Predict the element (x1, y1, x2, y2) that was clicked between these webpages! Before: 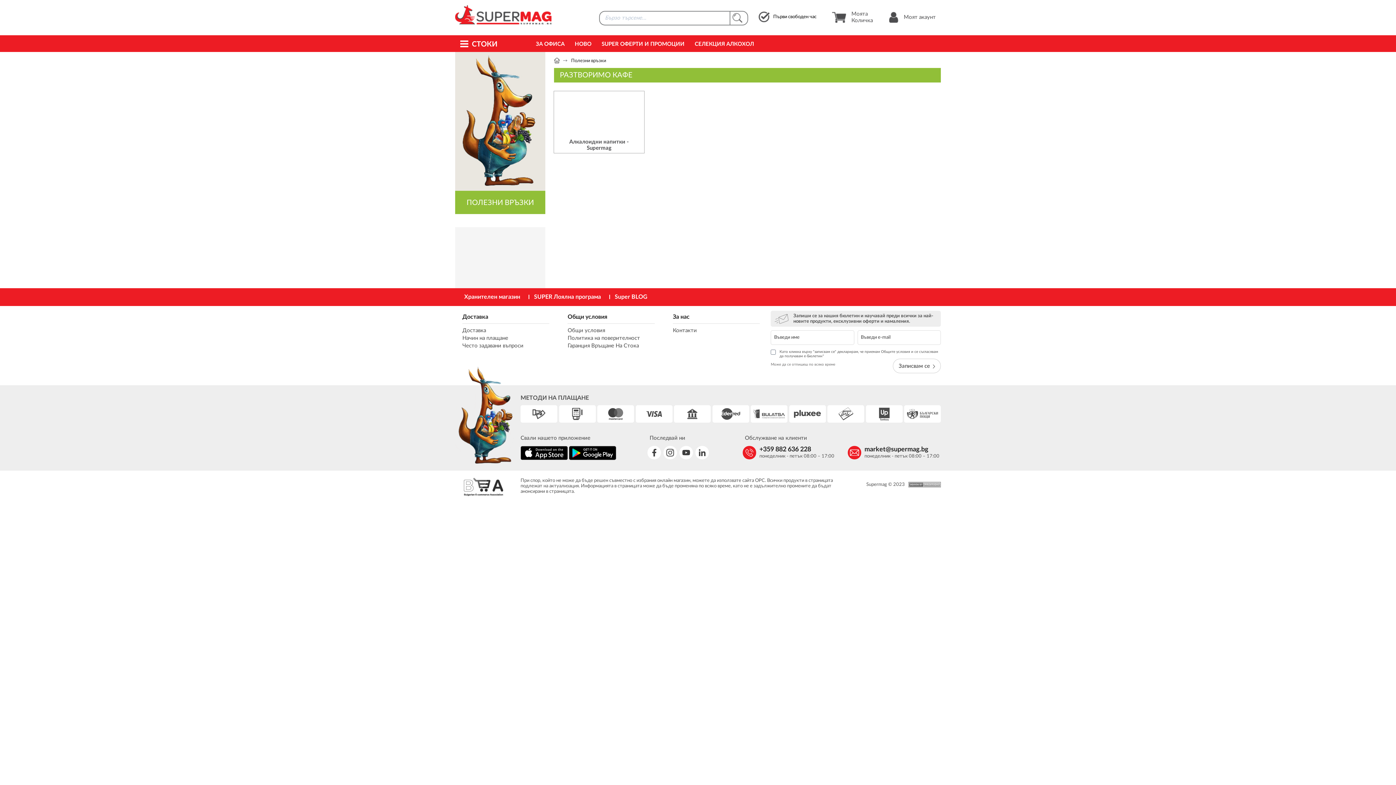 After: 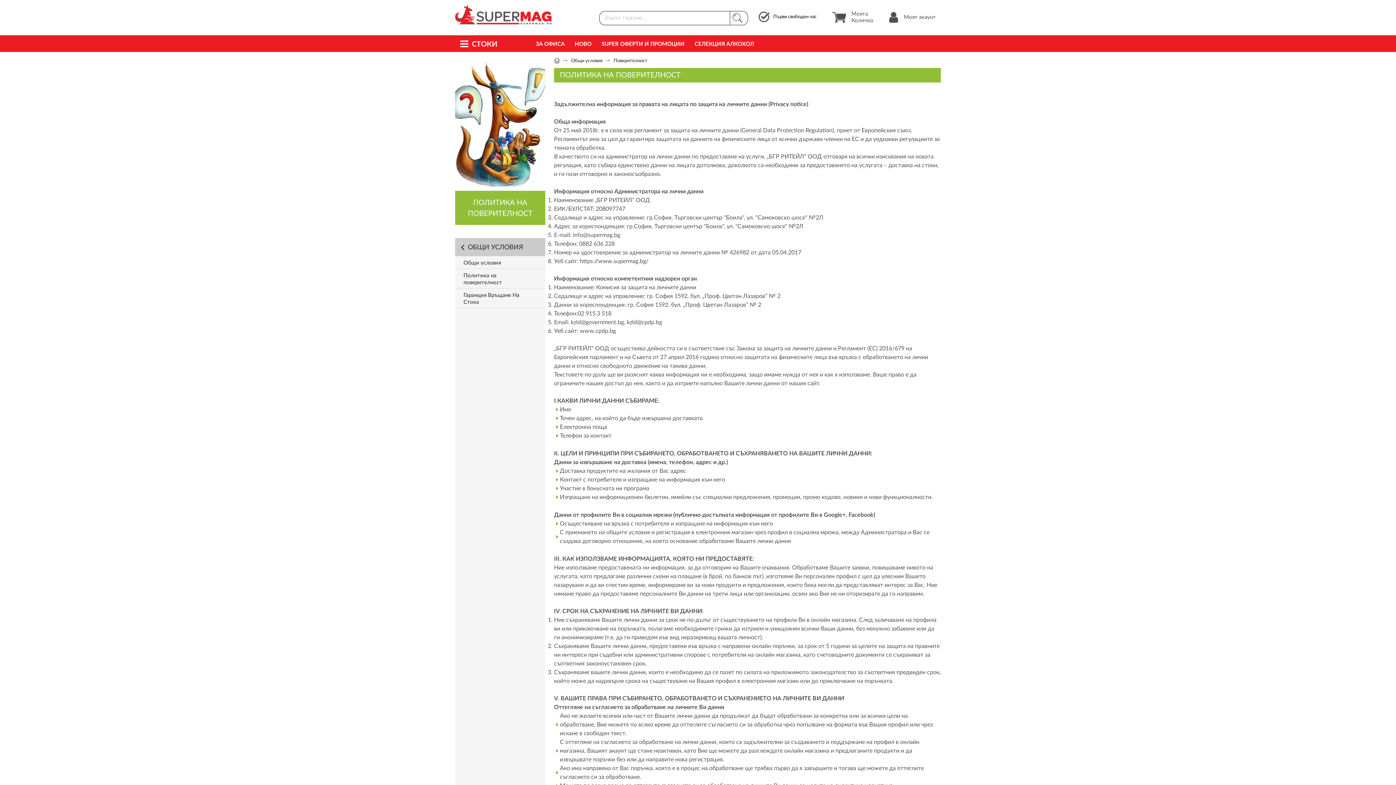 Action: label: Политика на поверителност bbox: (567, 333, 640, 343)